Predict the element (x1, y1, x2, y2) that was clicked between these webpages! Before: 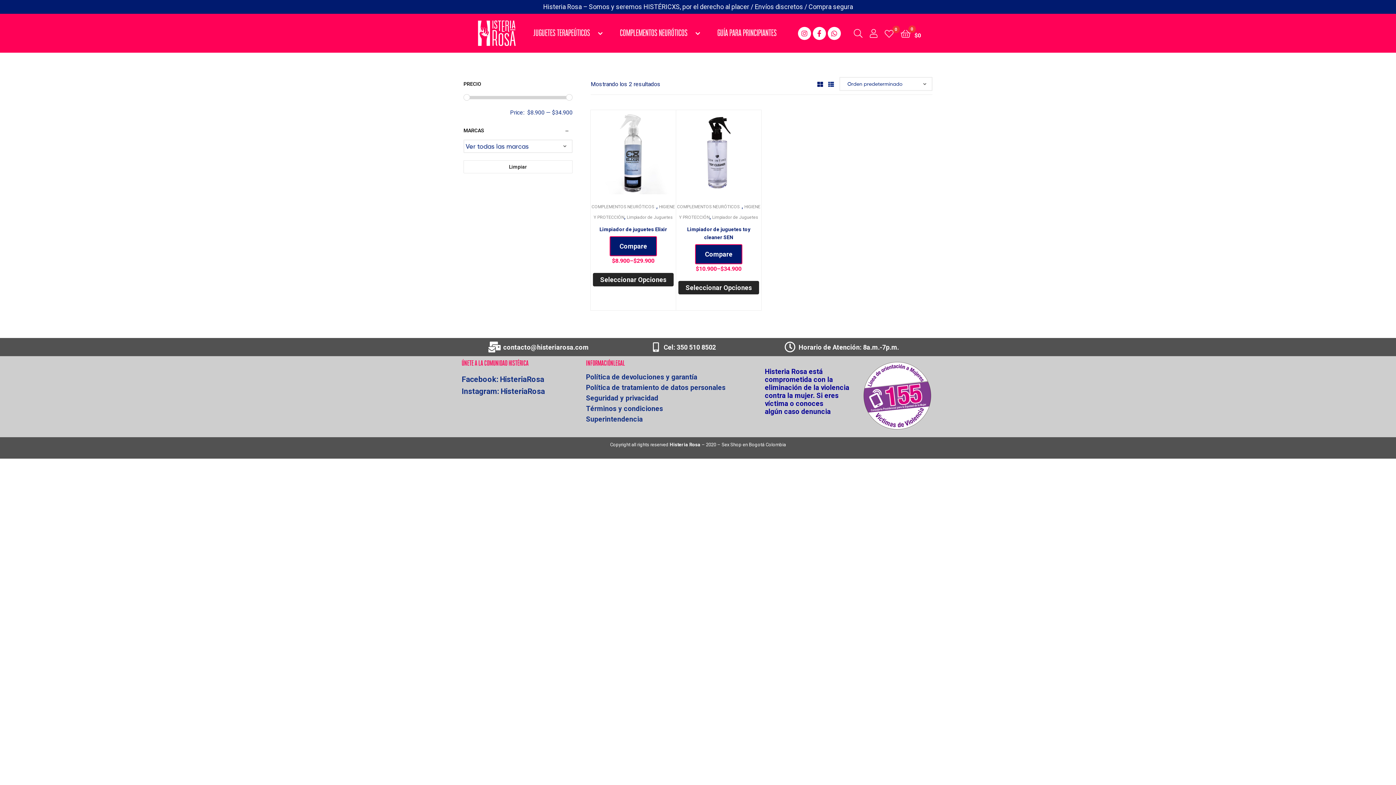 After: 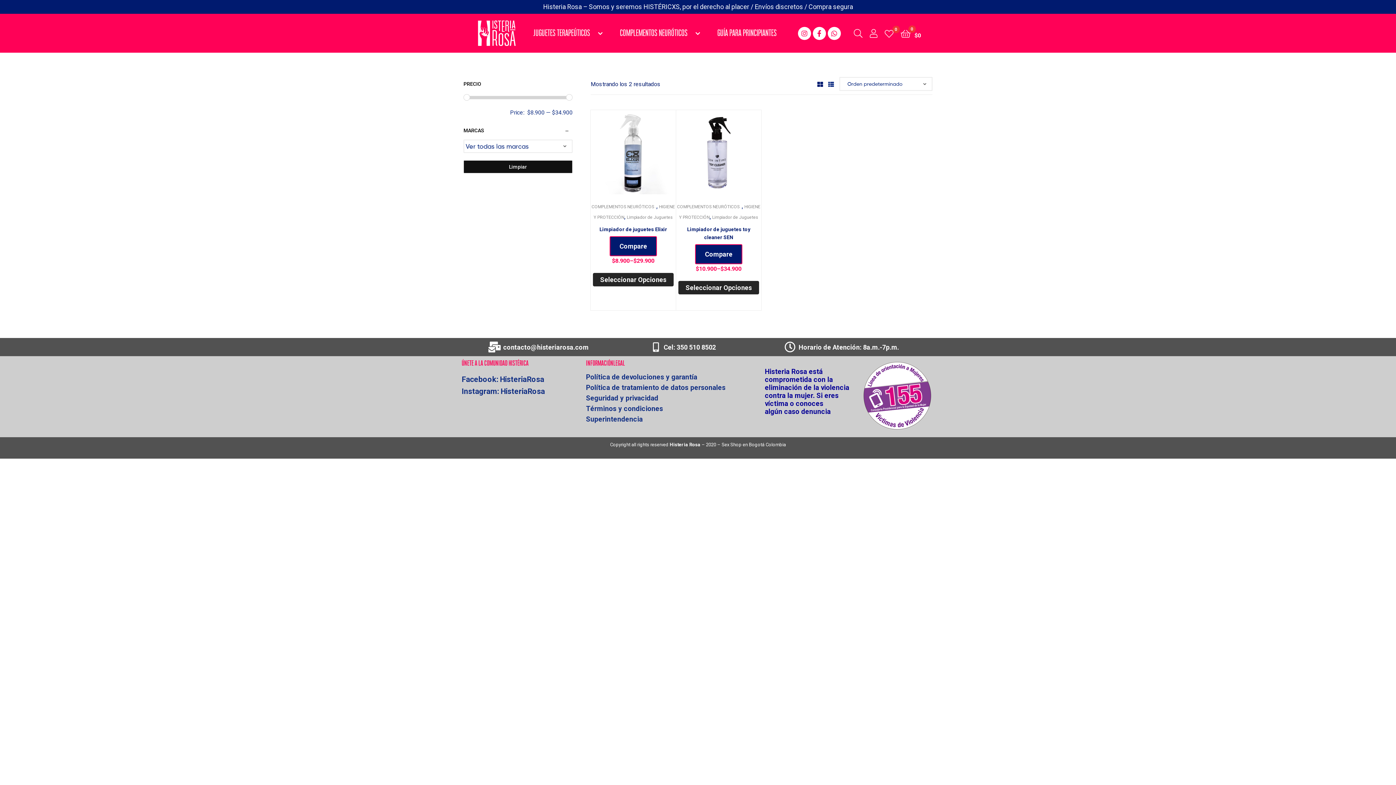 Action: bbox: (463, 160, 572, 173) label: Limpiar